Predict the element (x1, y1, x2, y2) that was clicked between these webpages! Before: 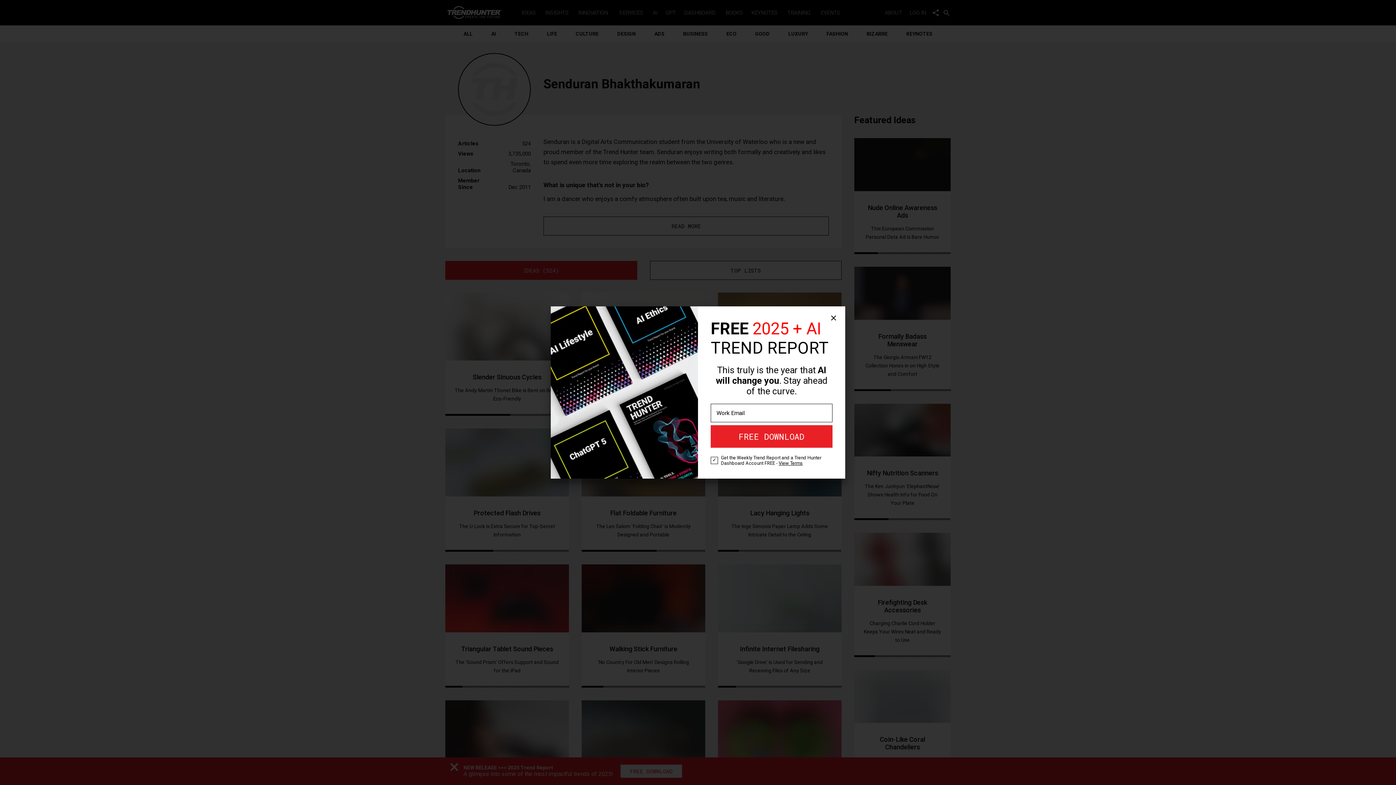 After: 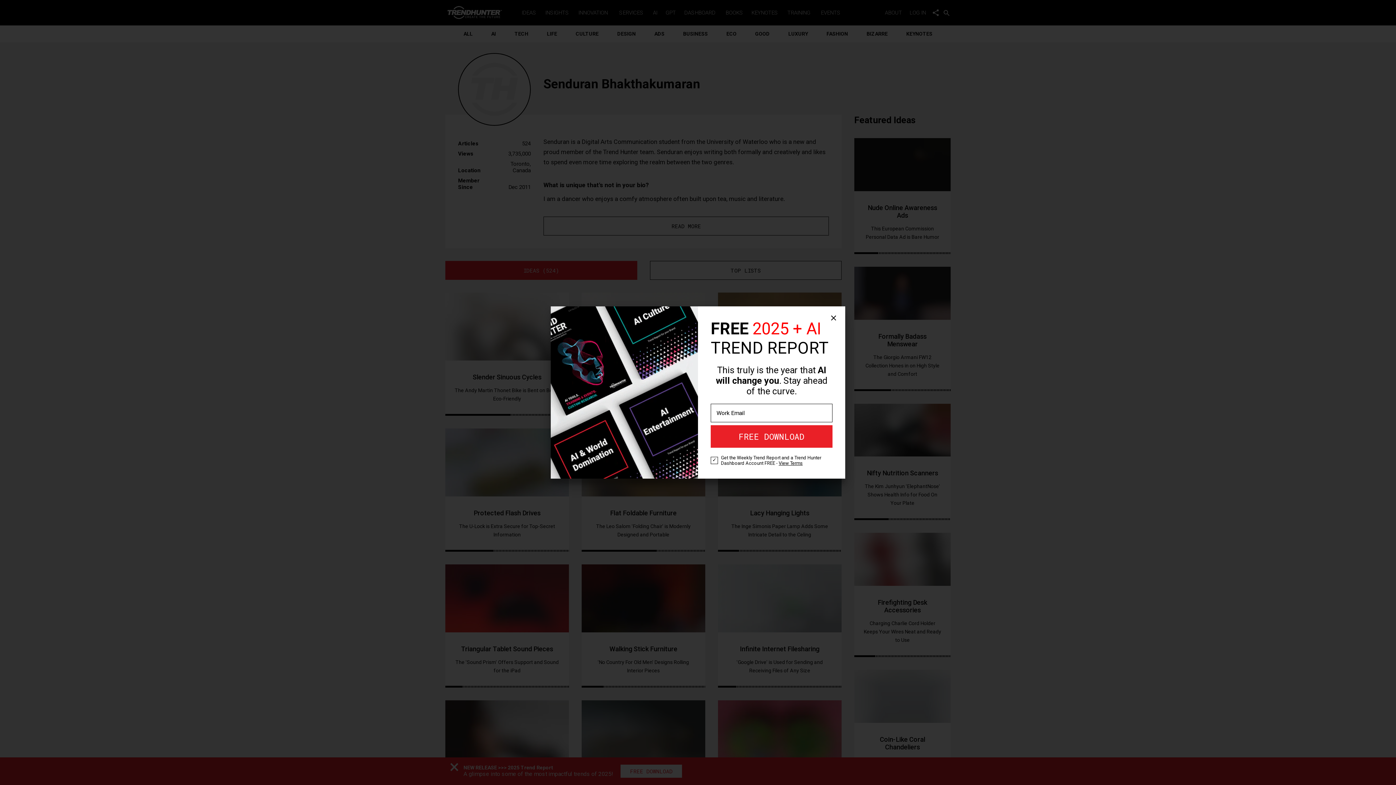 Action: label: View Terms bbox: (778, 460, 802, 466)